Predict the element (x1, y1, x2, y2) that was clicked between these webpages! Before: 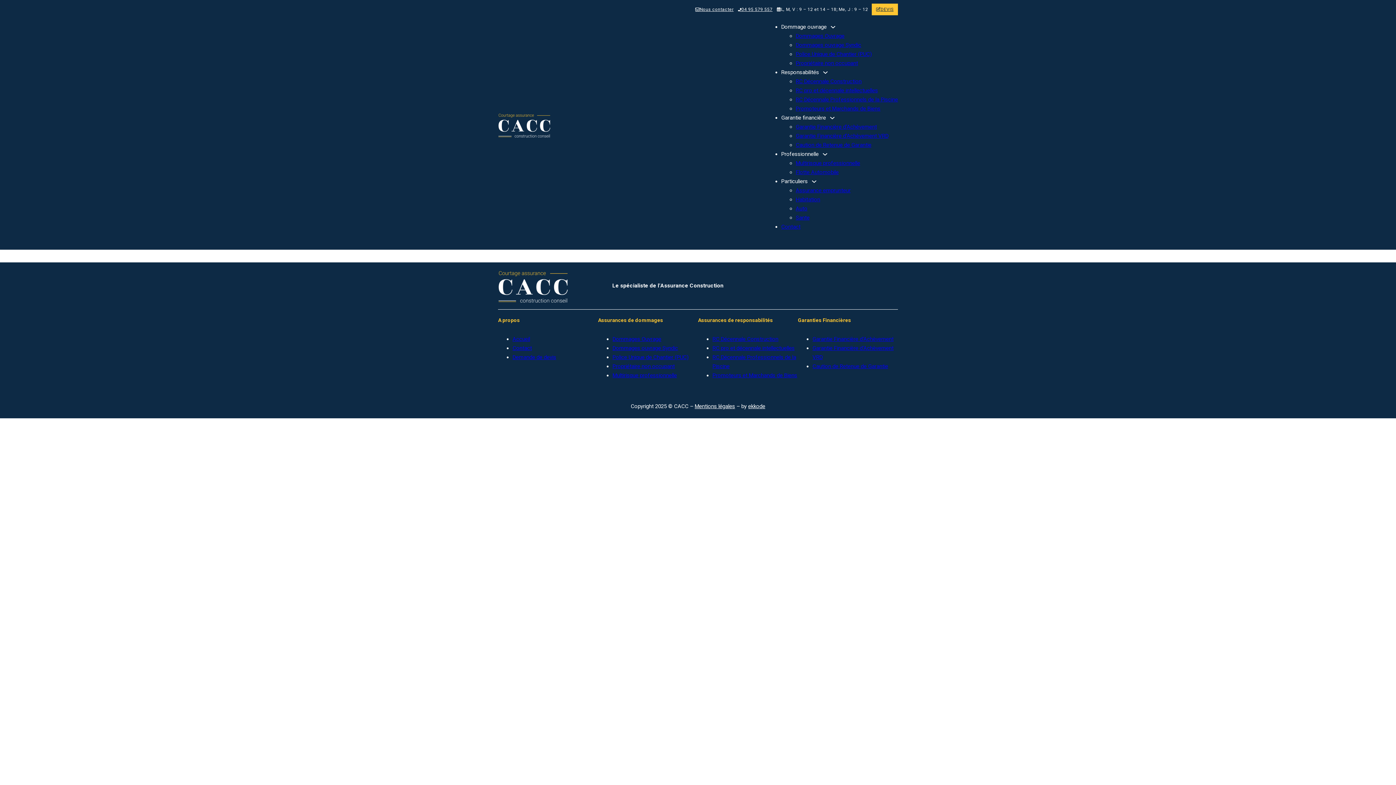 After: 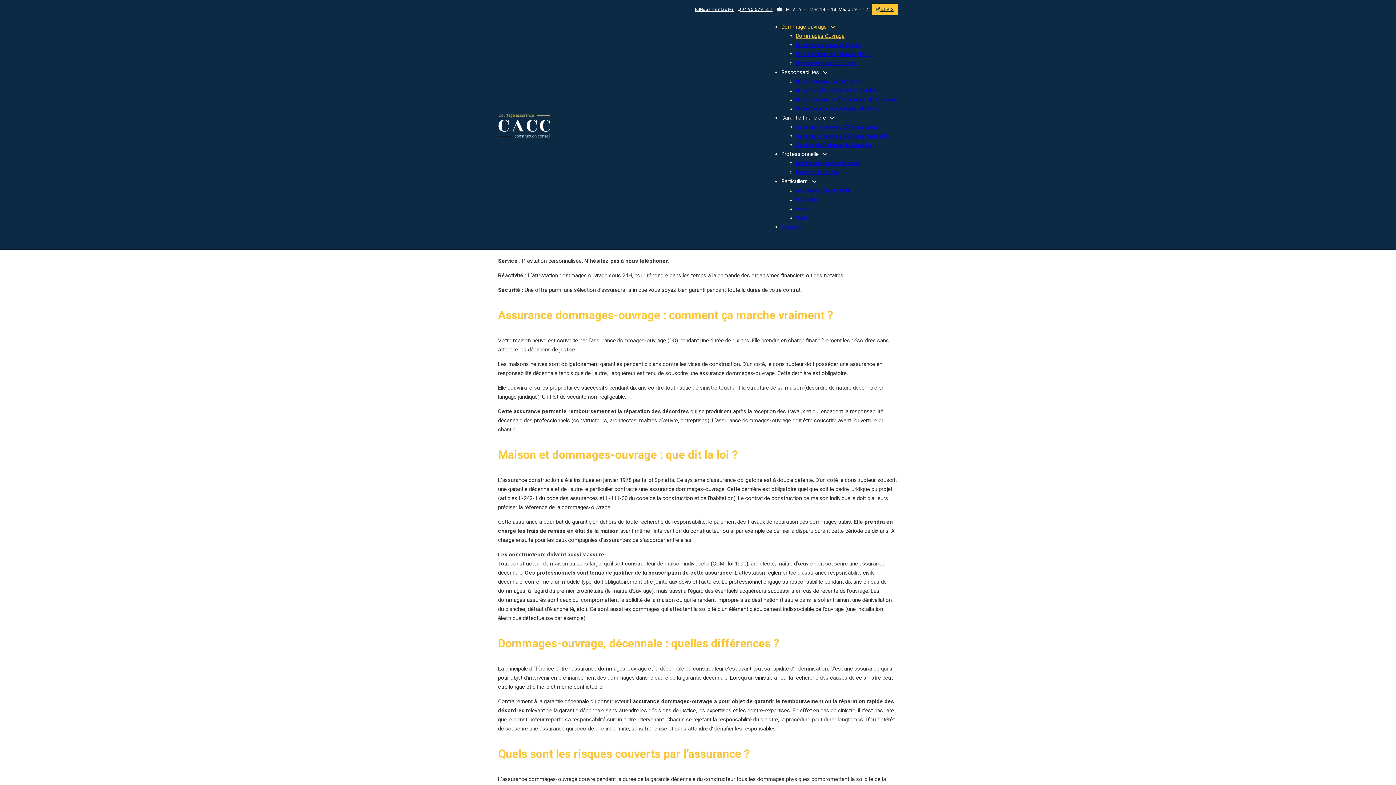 Action: label: Dommages Ouvrage bbox: (612, 336, 661, 342)